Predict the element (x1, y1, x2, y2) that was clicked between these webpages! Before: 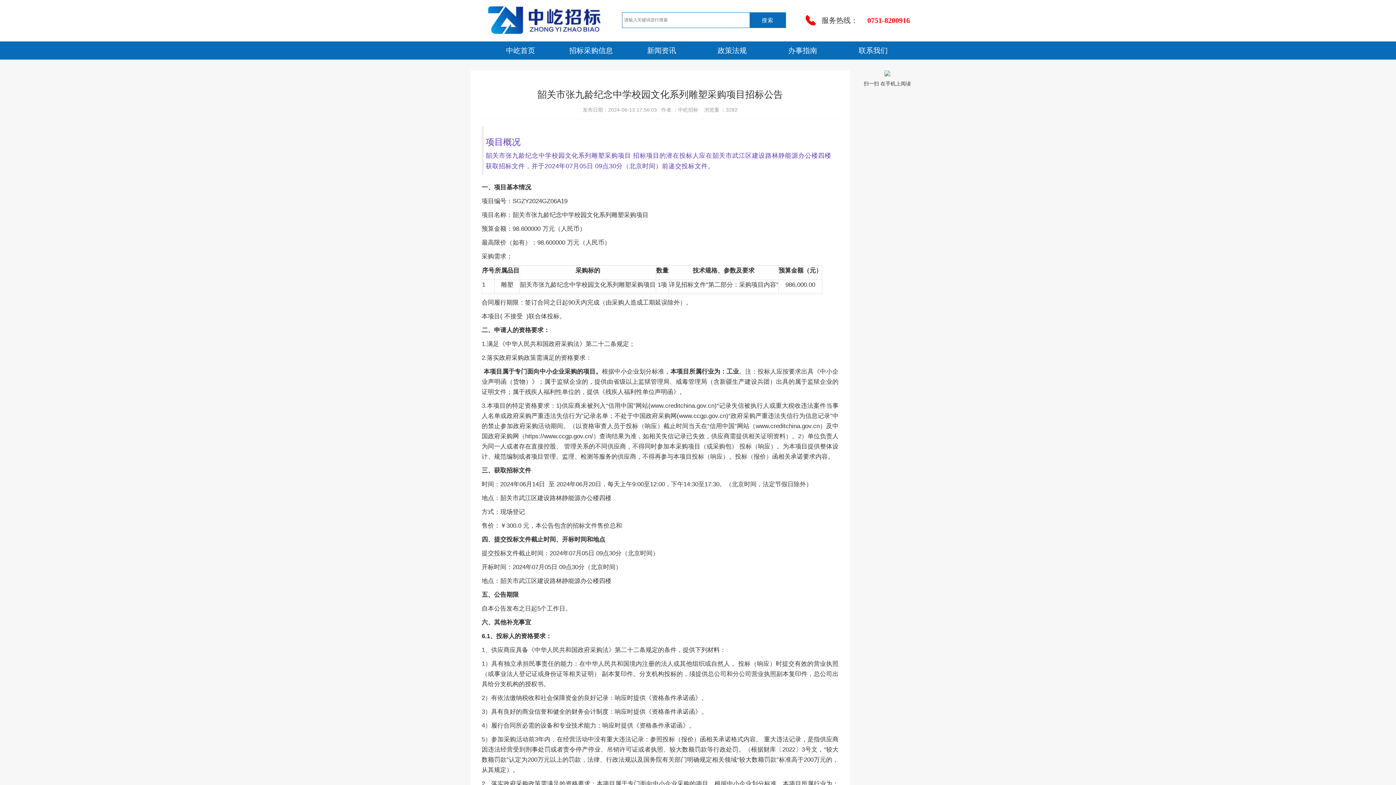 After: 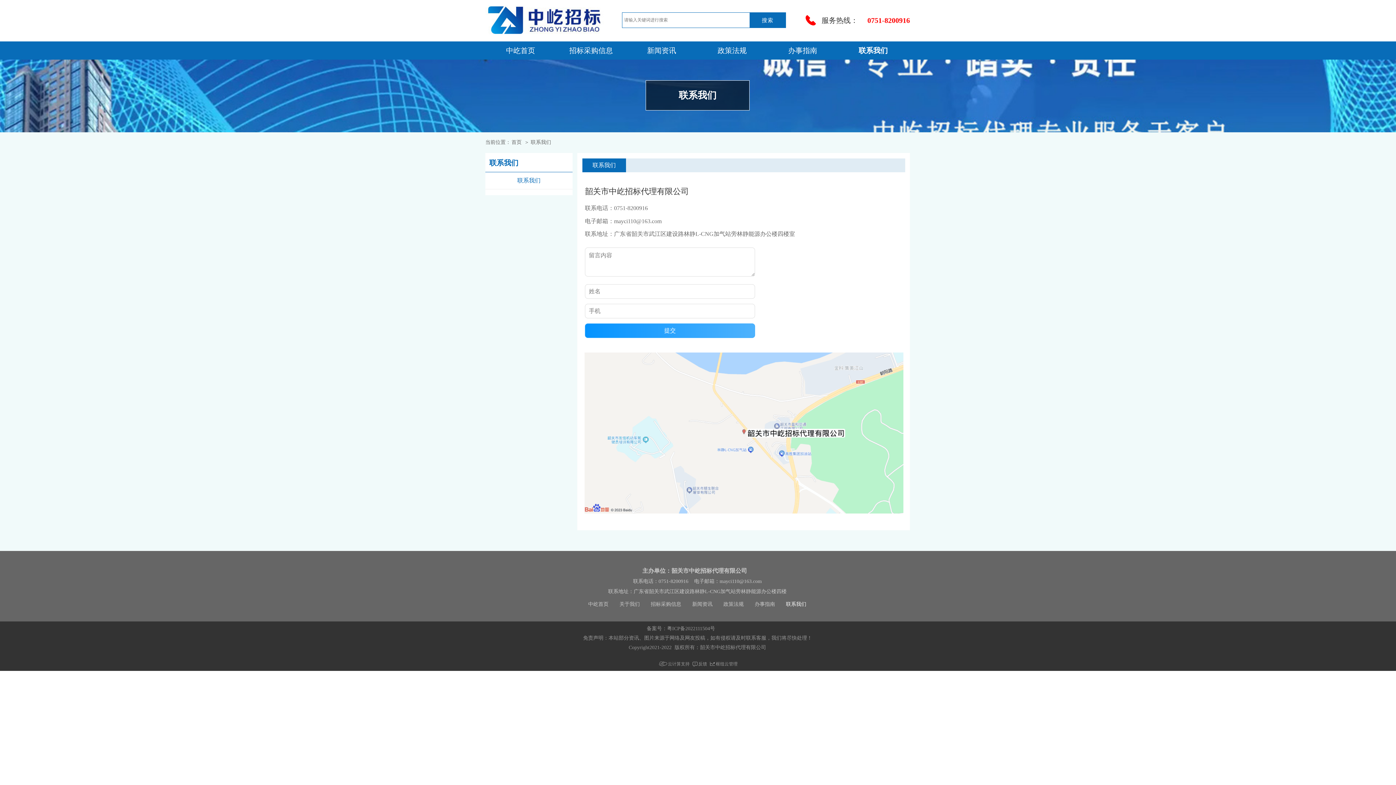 Action: label: 联系我们 bbox: (838, 41, 908, 59)